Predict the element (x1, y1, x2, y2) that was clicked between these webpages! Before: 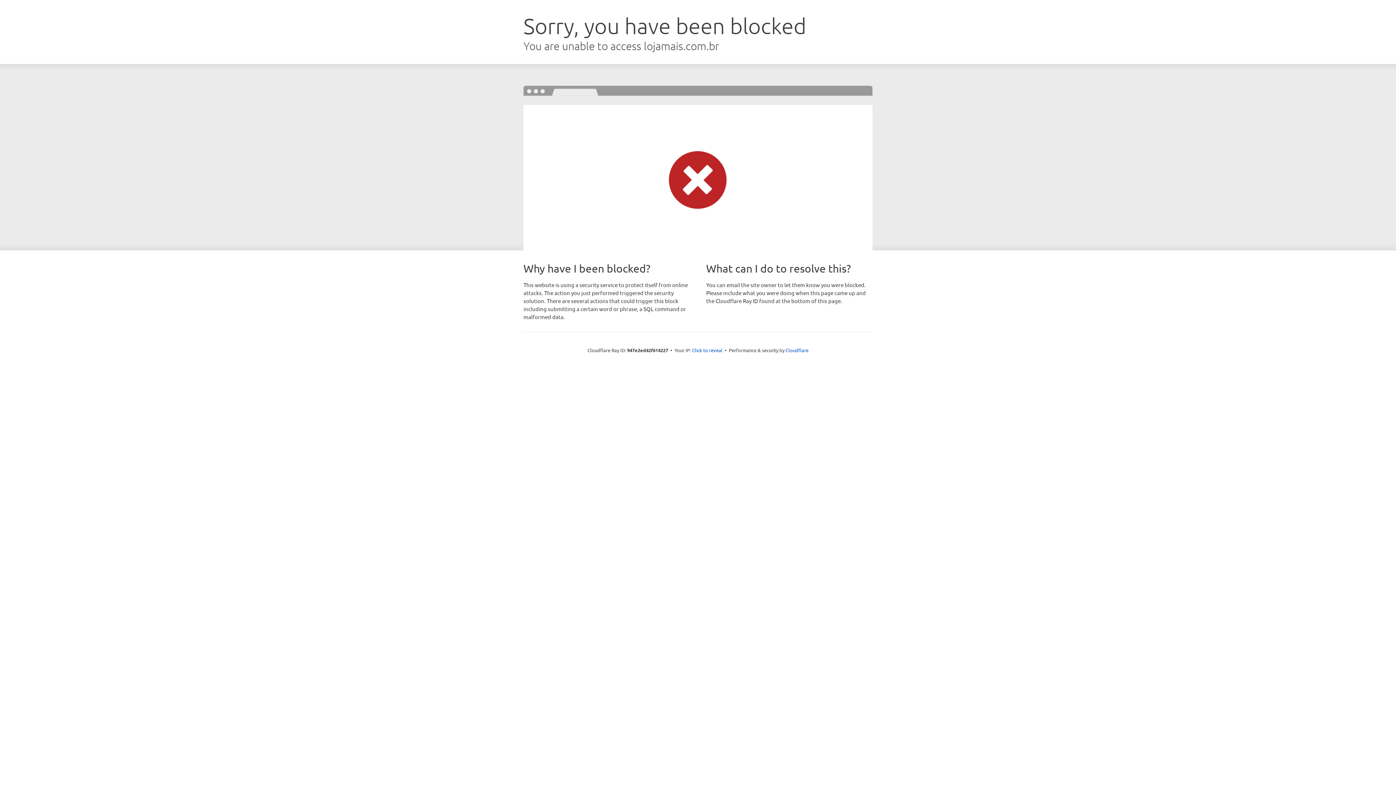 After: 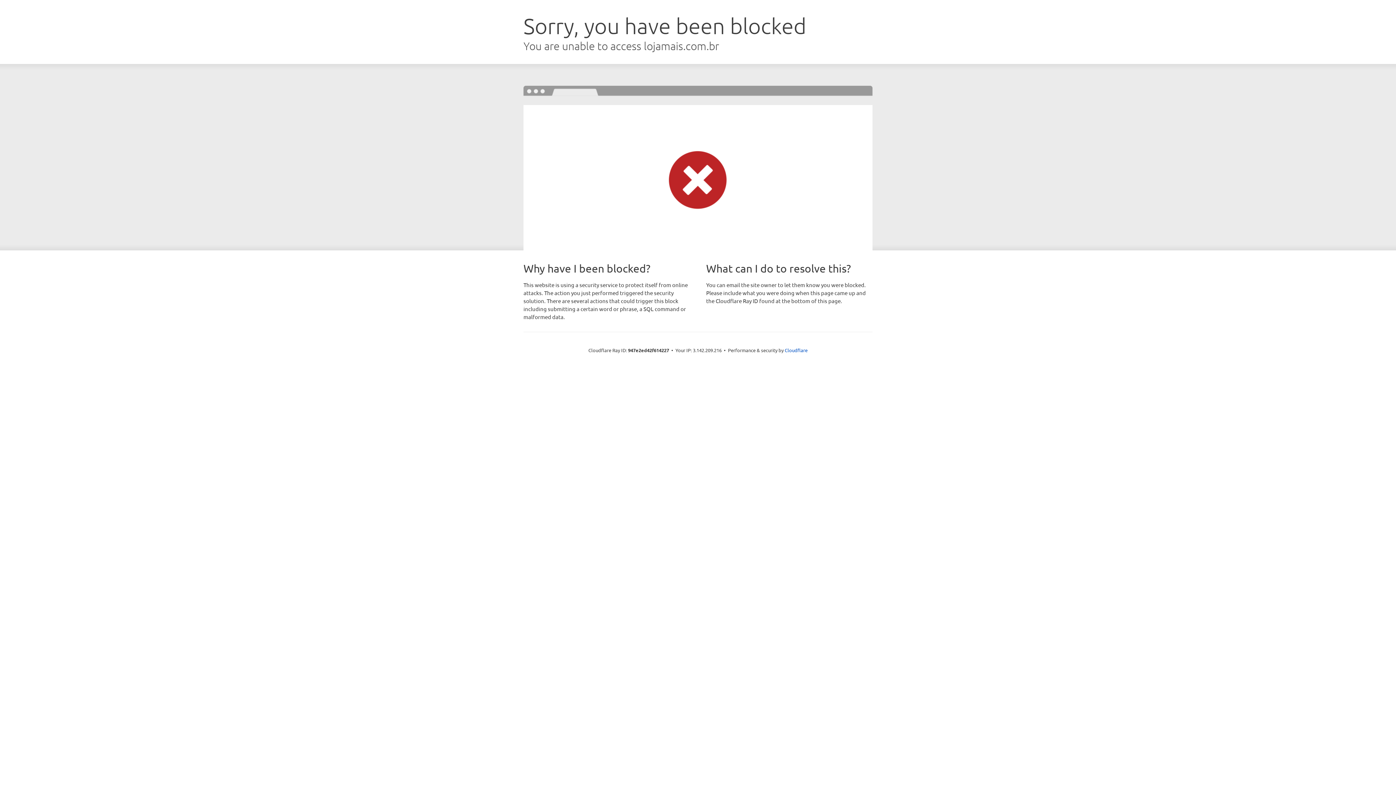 Action: bbox: (692, 346, 722, 353) label: Click to reveal